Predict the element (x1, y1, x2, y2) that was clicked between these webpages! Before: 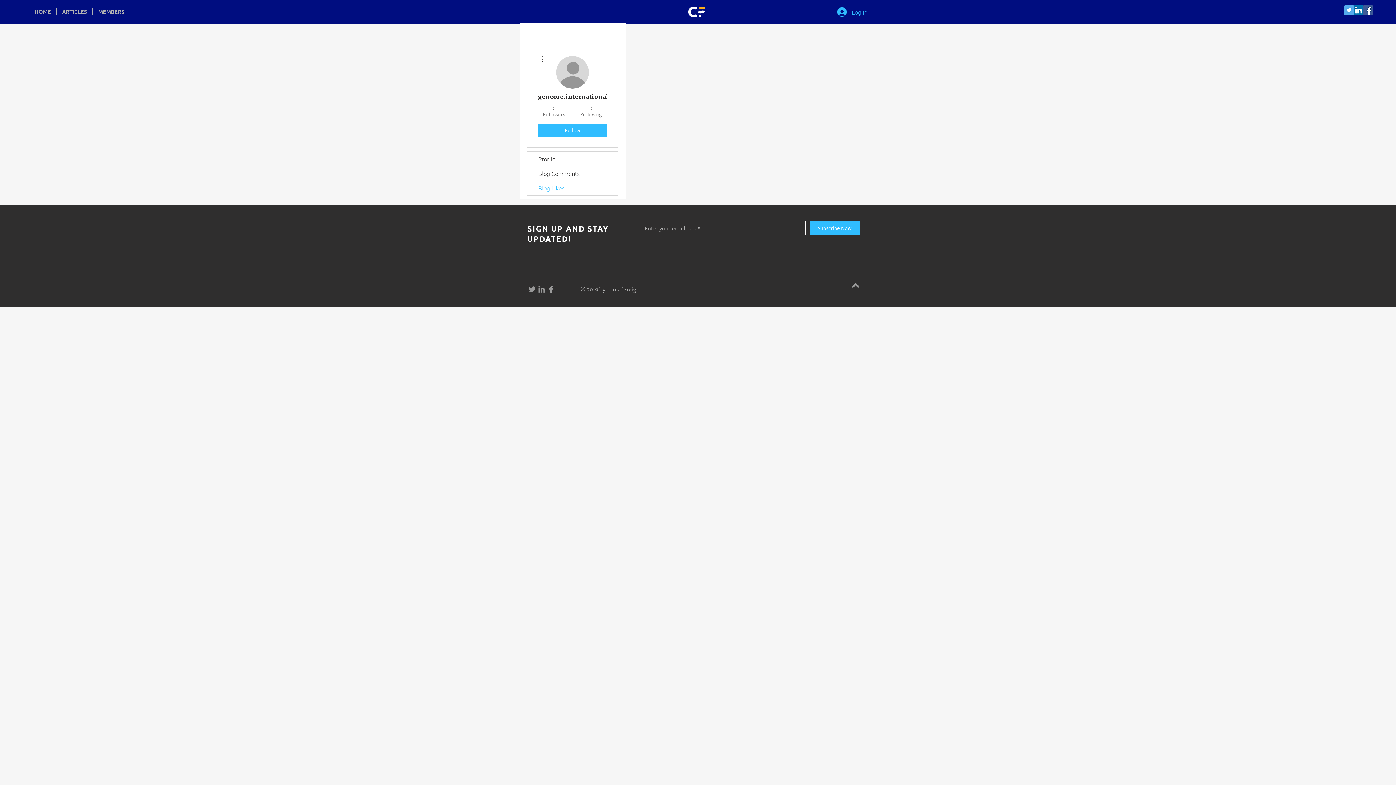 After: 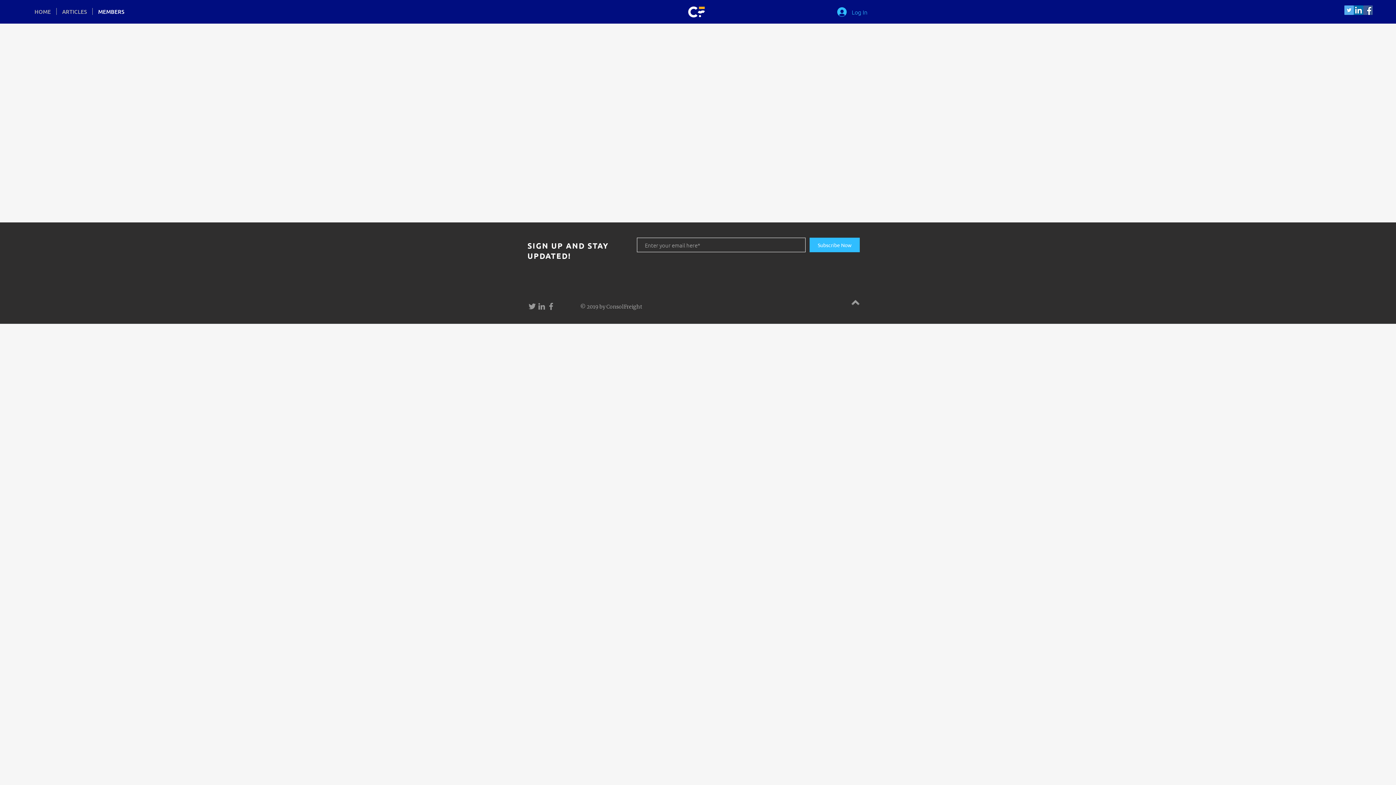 Action: label: MEMBERS bbox: (92, 8, 129, 14)